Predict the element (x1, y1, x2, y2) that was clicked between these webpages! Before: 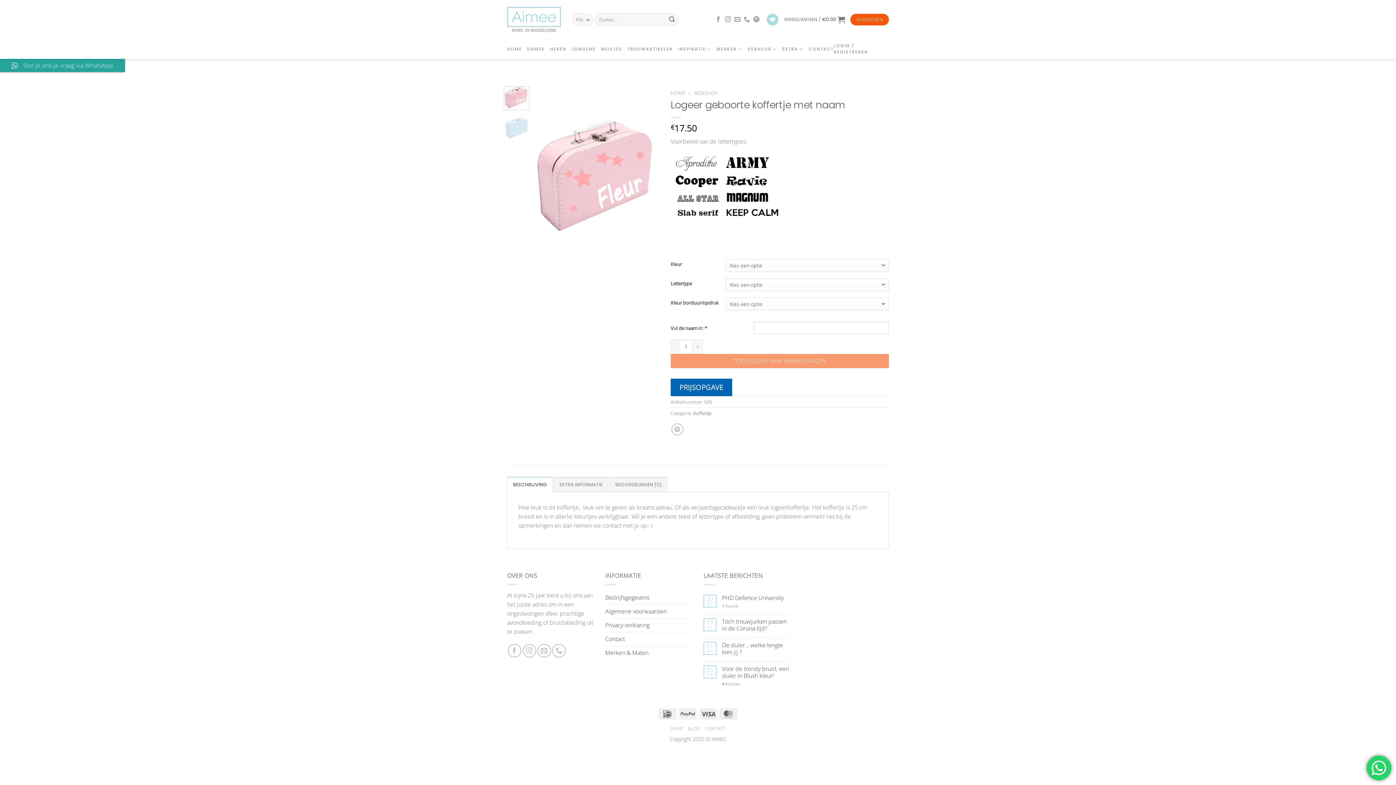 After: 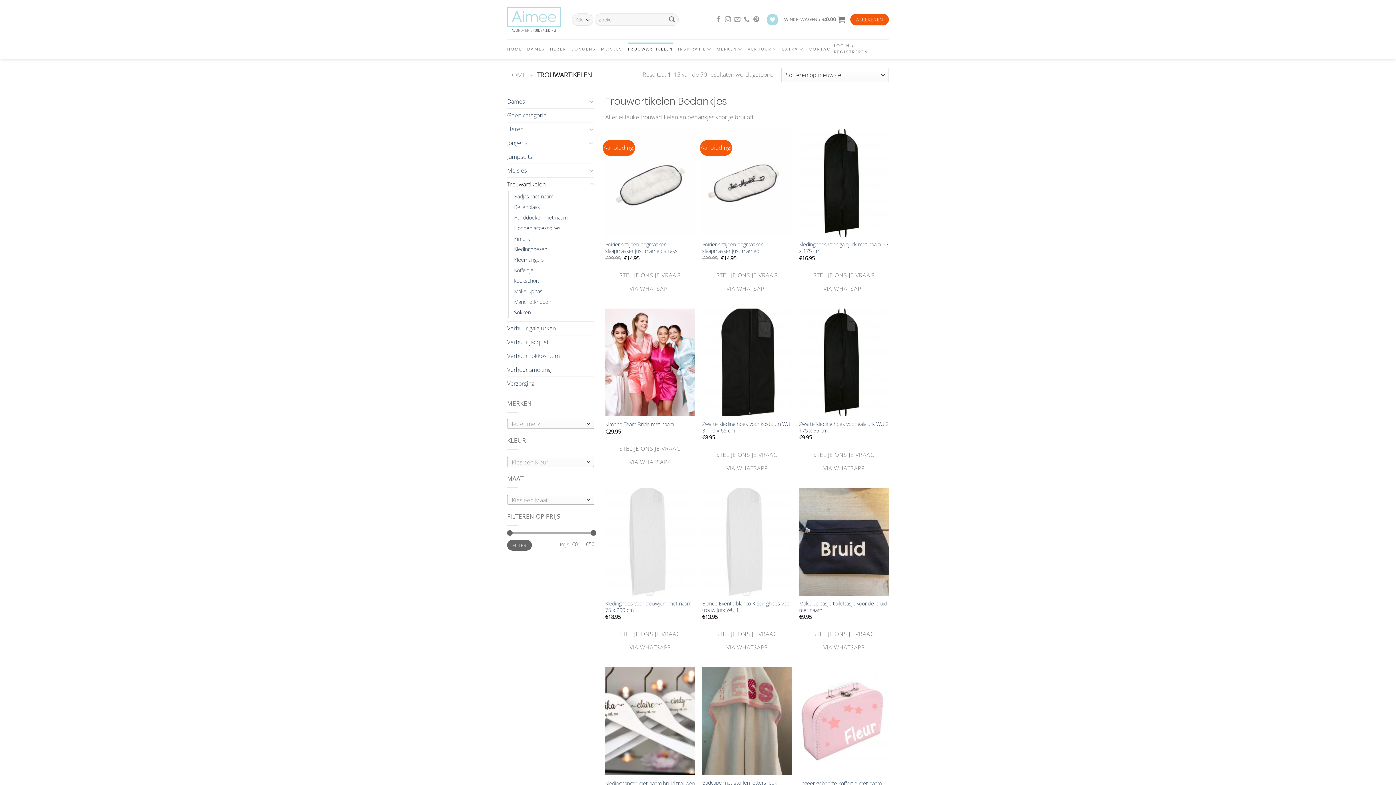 Action: label: TROUWARTIKELEN bbox: (627, 42, 673, 55)